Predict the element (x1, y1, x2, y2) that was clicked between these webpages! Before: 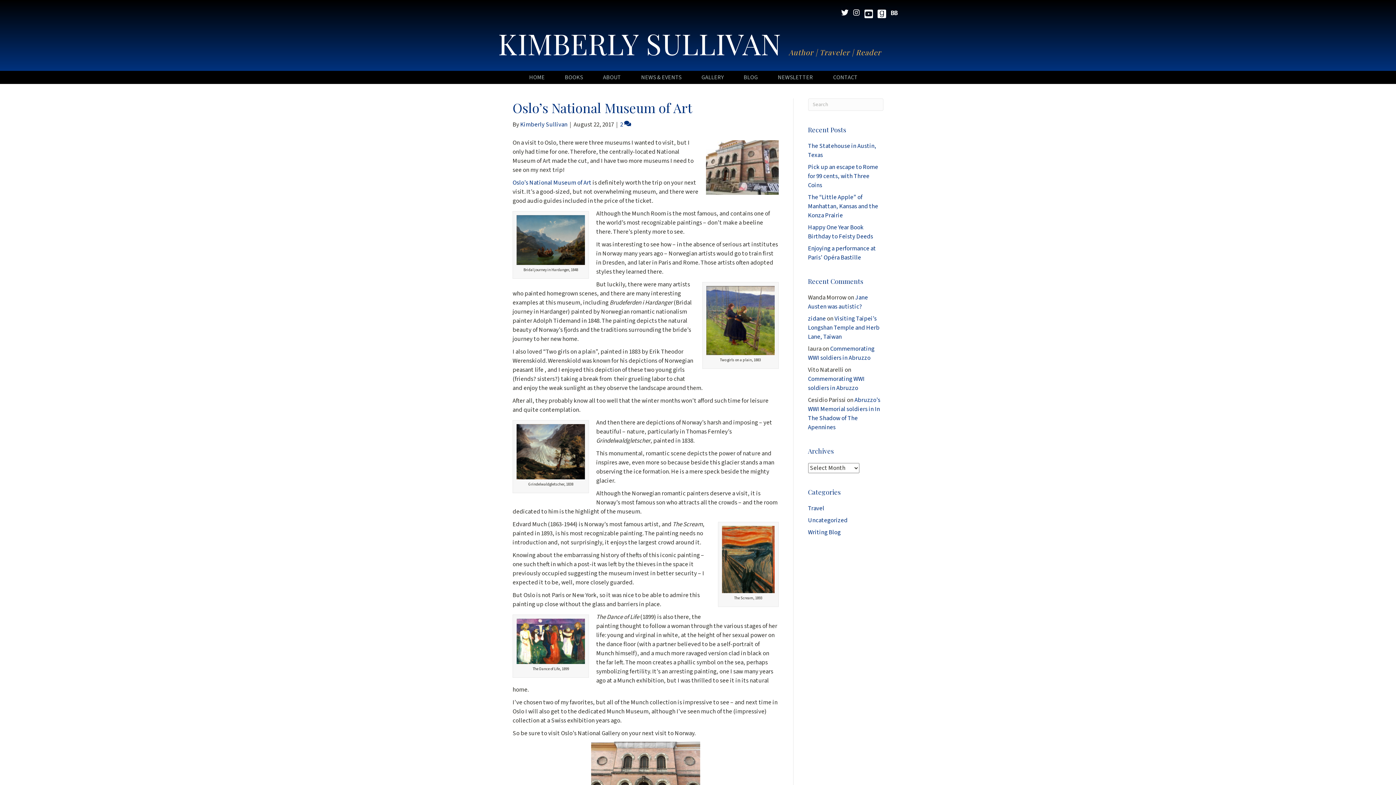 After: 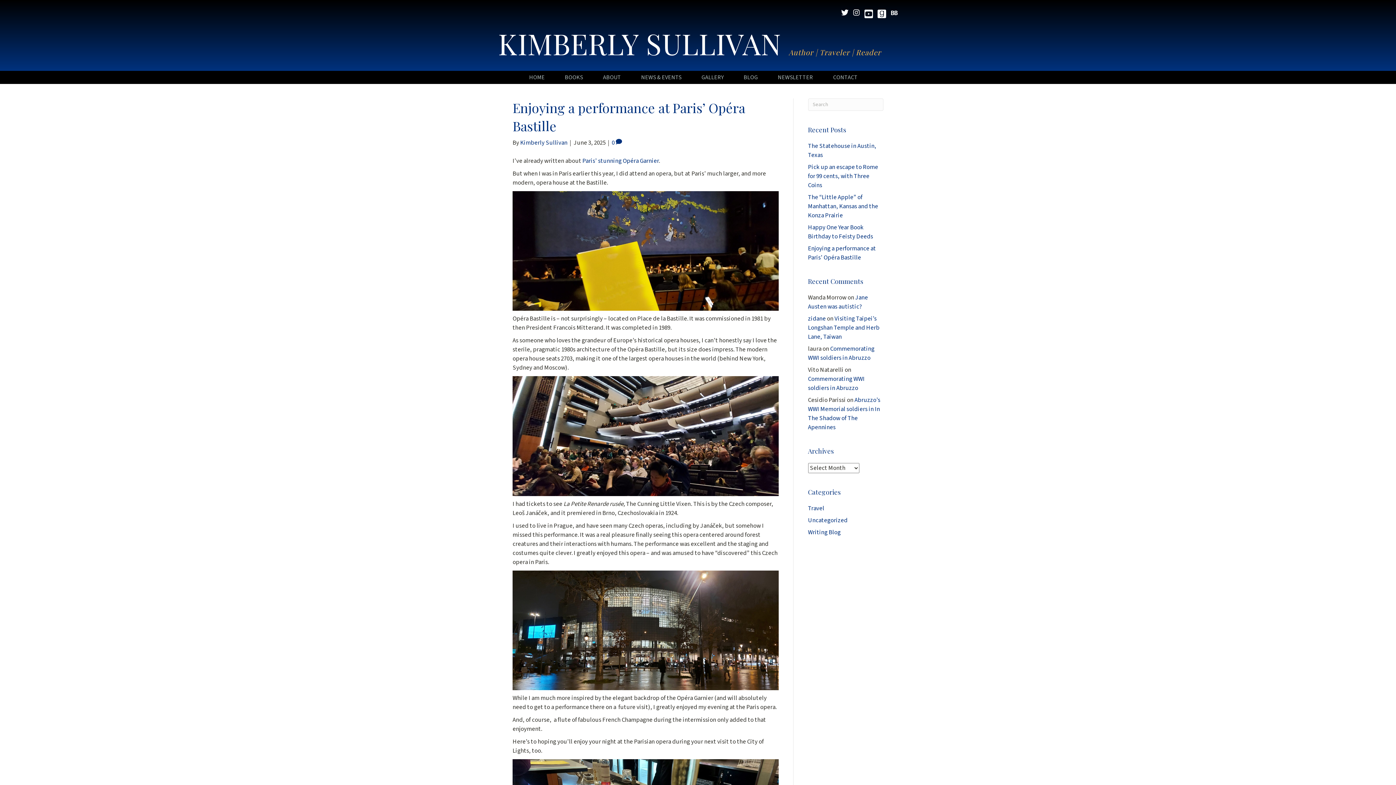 Action: label: Enjoying a performance at Paris’ Opéra Bastille bbox: (808, 244, 876, 262)